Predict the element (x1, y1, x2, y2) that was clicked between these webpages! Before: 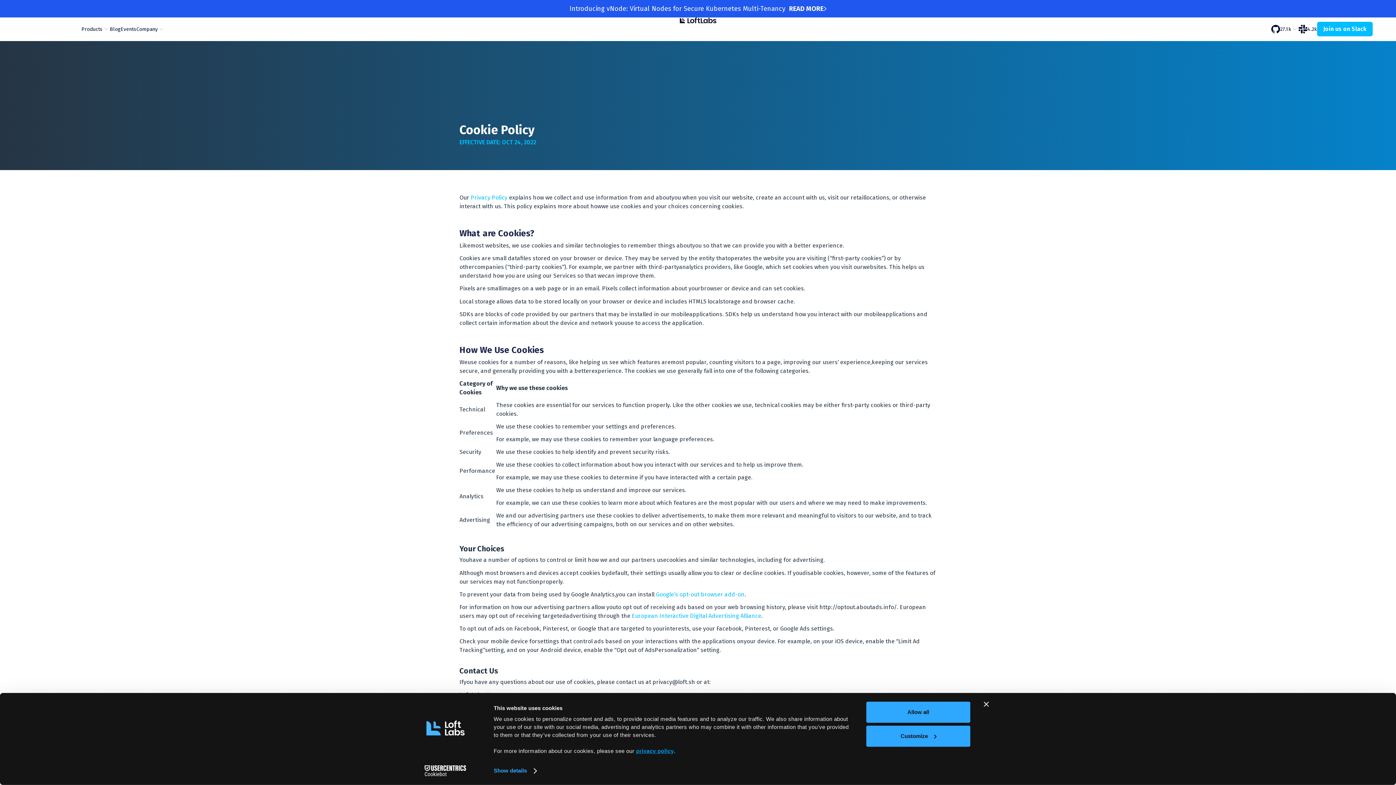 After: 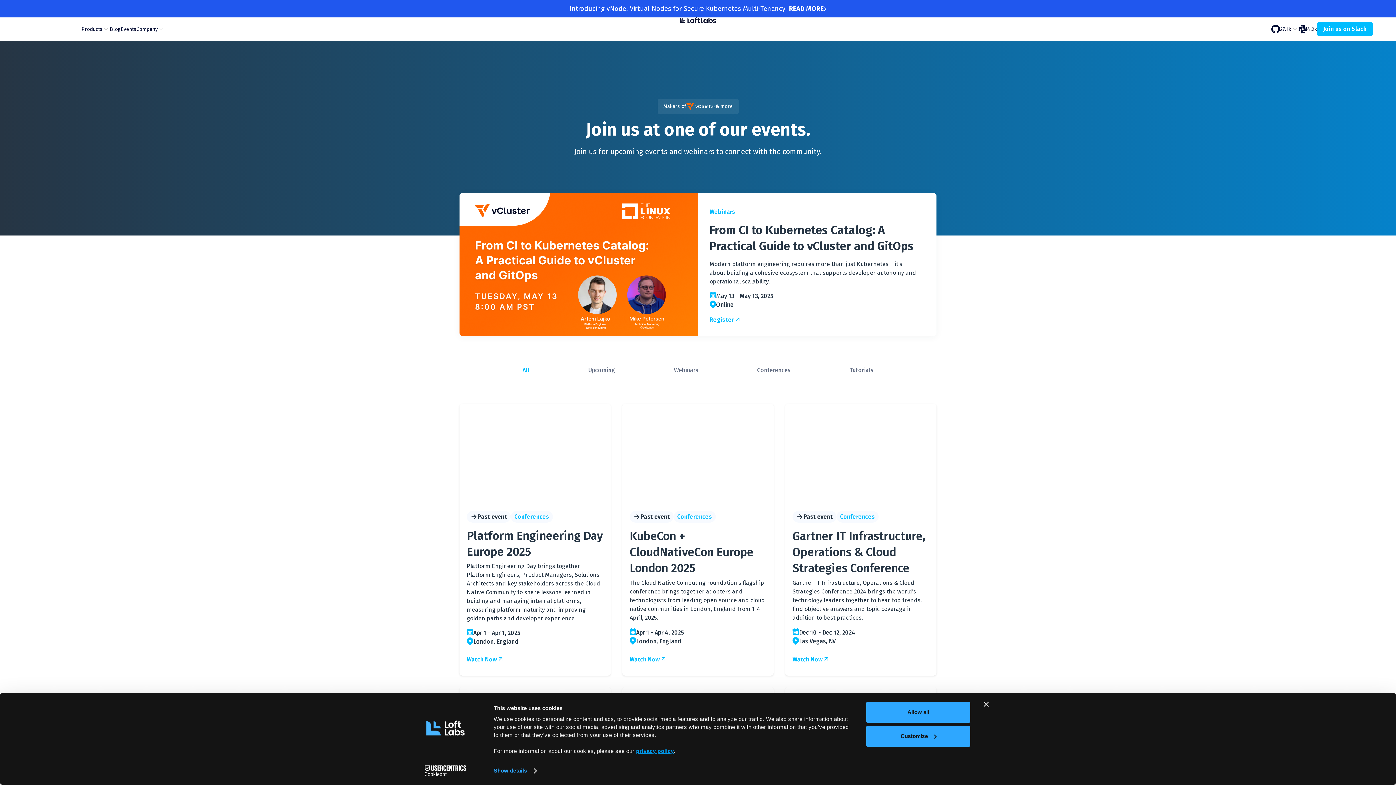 Action: label: Events bbox: (120, 25, 136, 32)